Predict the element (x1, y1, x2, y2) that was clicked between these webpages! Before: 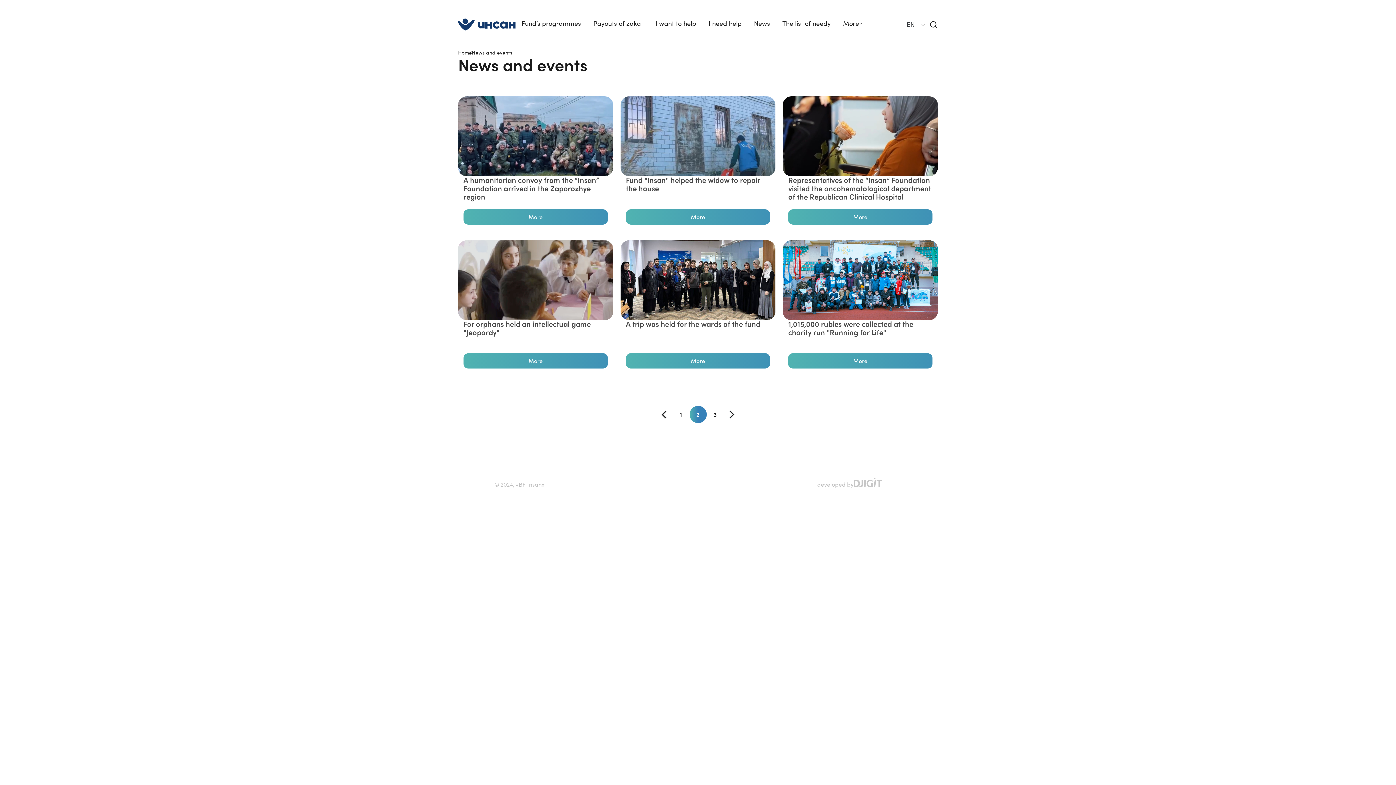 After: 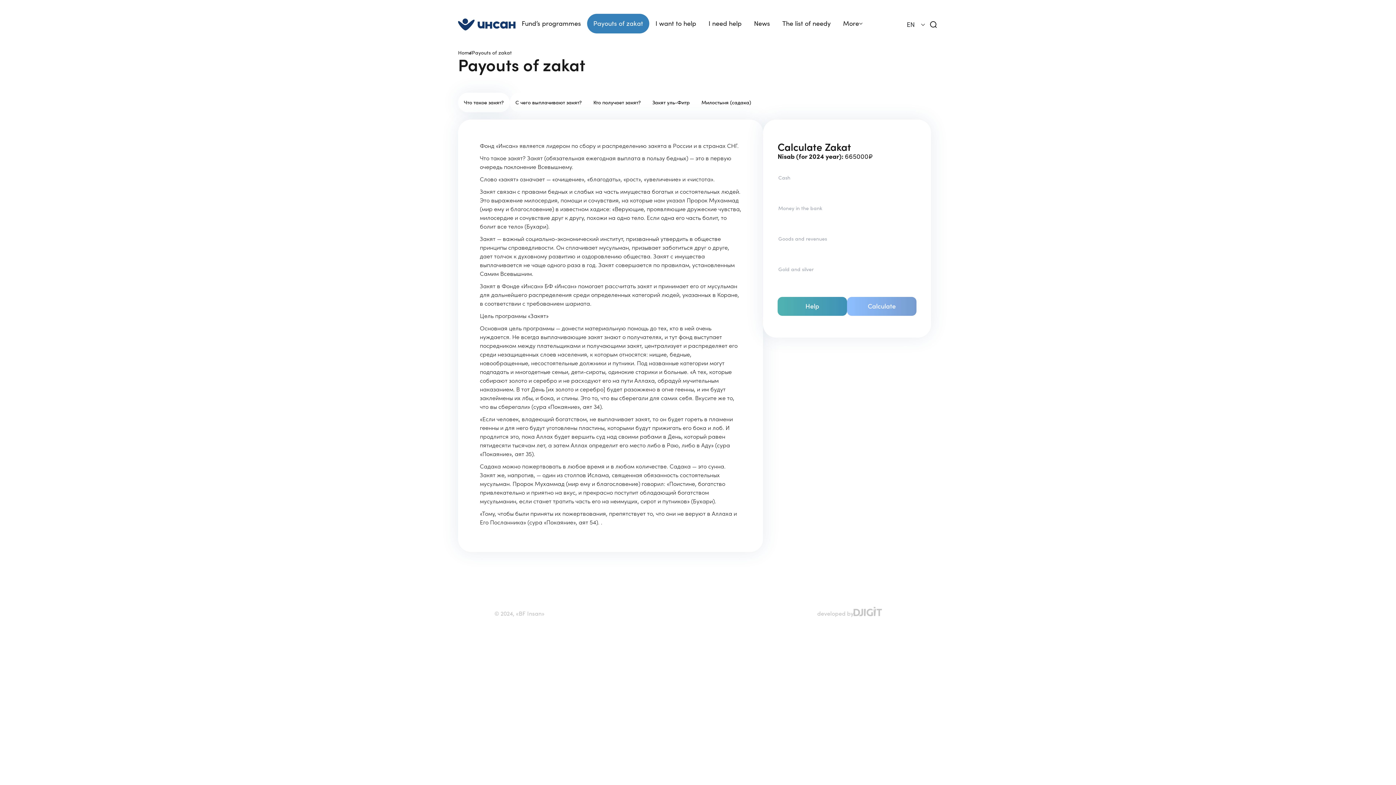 Action: label: Payouts of zakat bbox: (587, 13, 649, 33)